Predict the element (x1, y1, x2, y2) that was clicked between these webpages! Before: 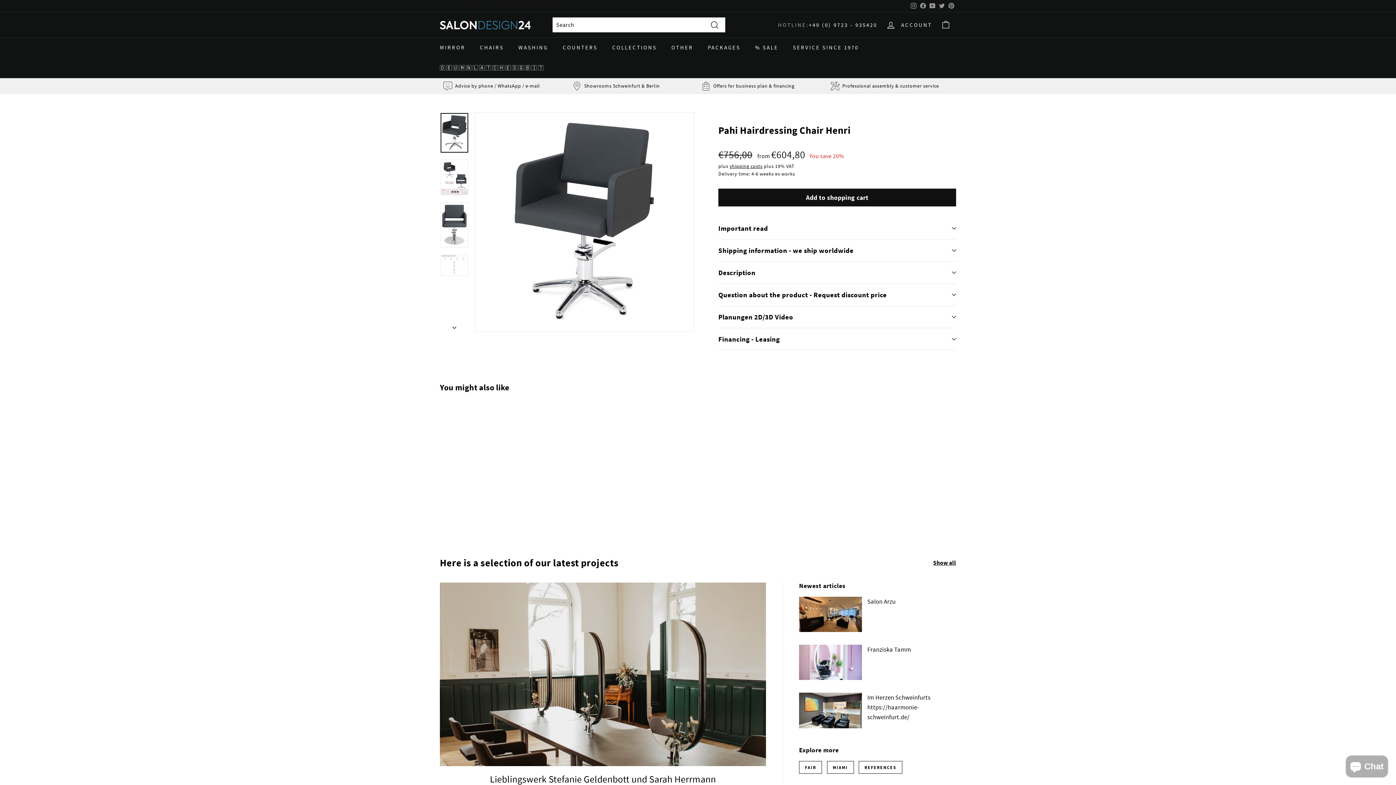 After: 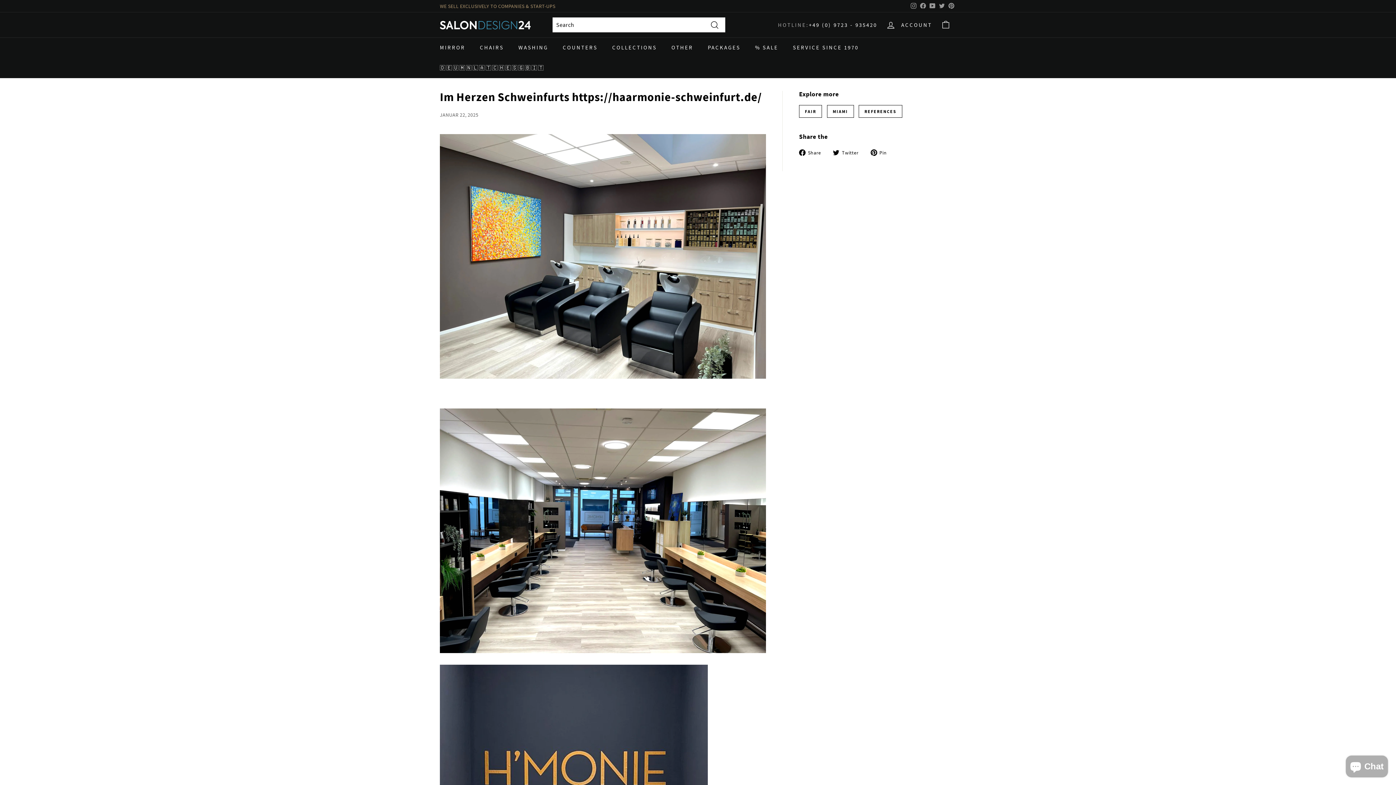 Action: bbox: (867, 693, 930, 721) label: Im Herzen Schweinfurts https://haarmonie-schweinfurt.de/